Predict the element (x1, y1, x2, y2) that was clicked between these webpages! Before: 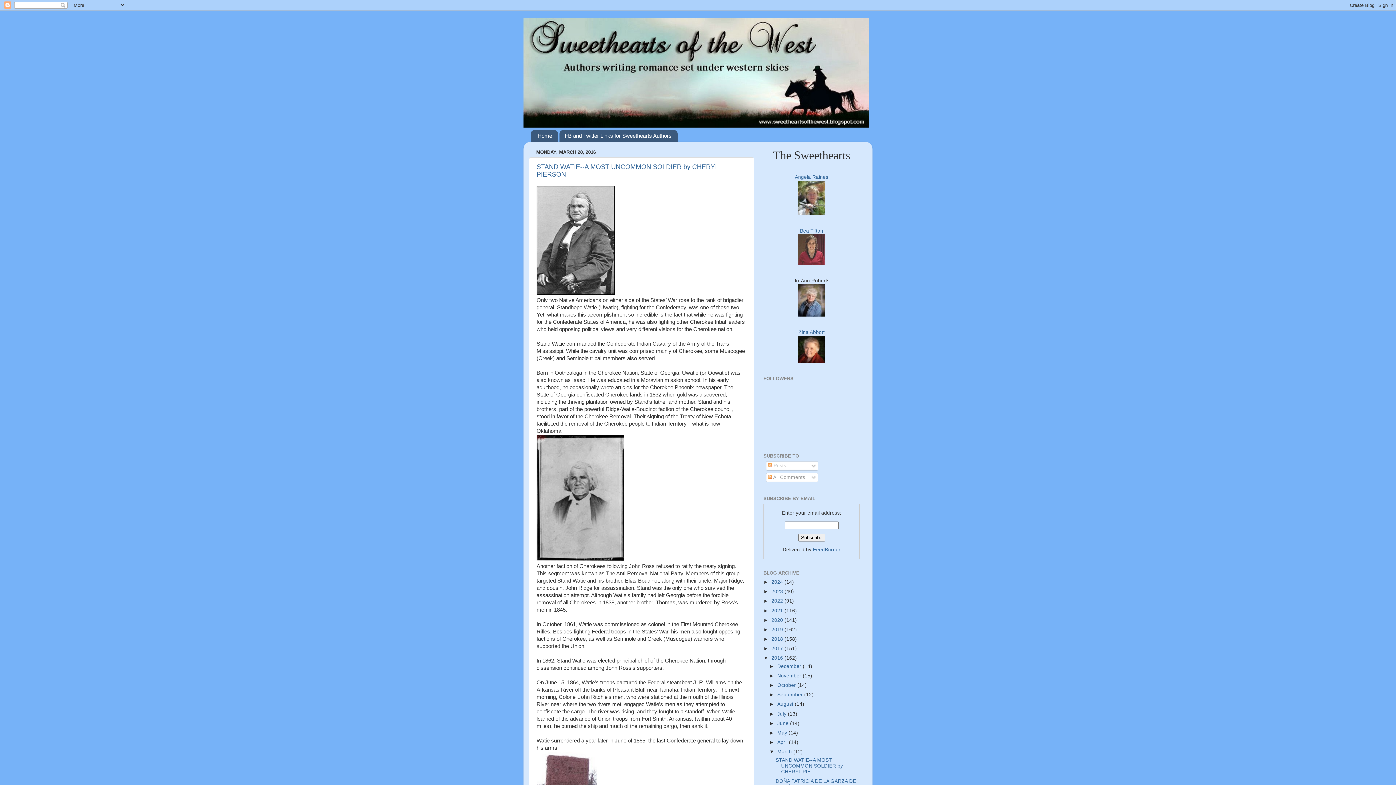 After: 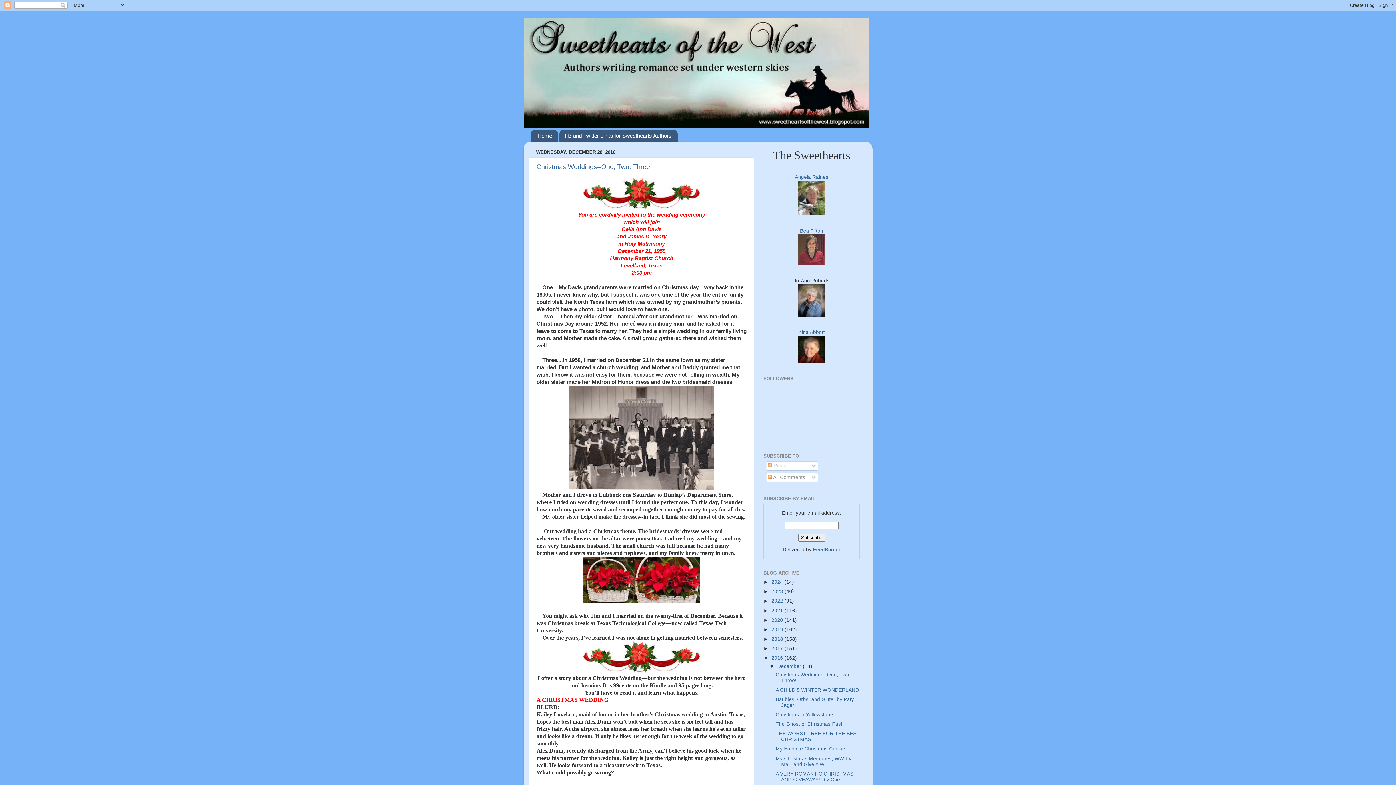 Action: bbox: (771, 655, 784, 661) label: 2016 